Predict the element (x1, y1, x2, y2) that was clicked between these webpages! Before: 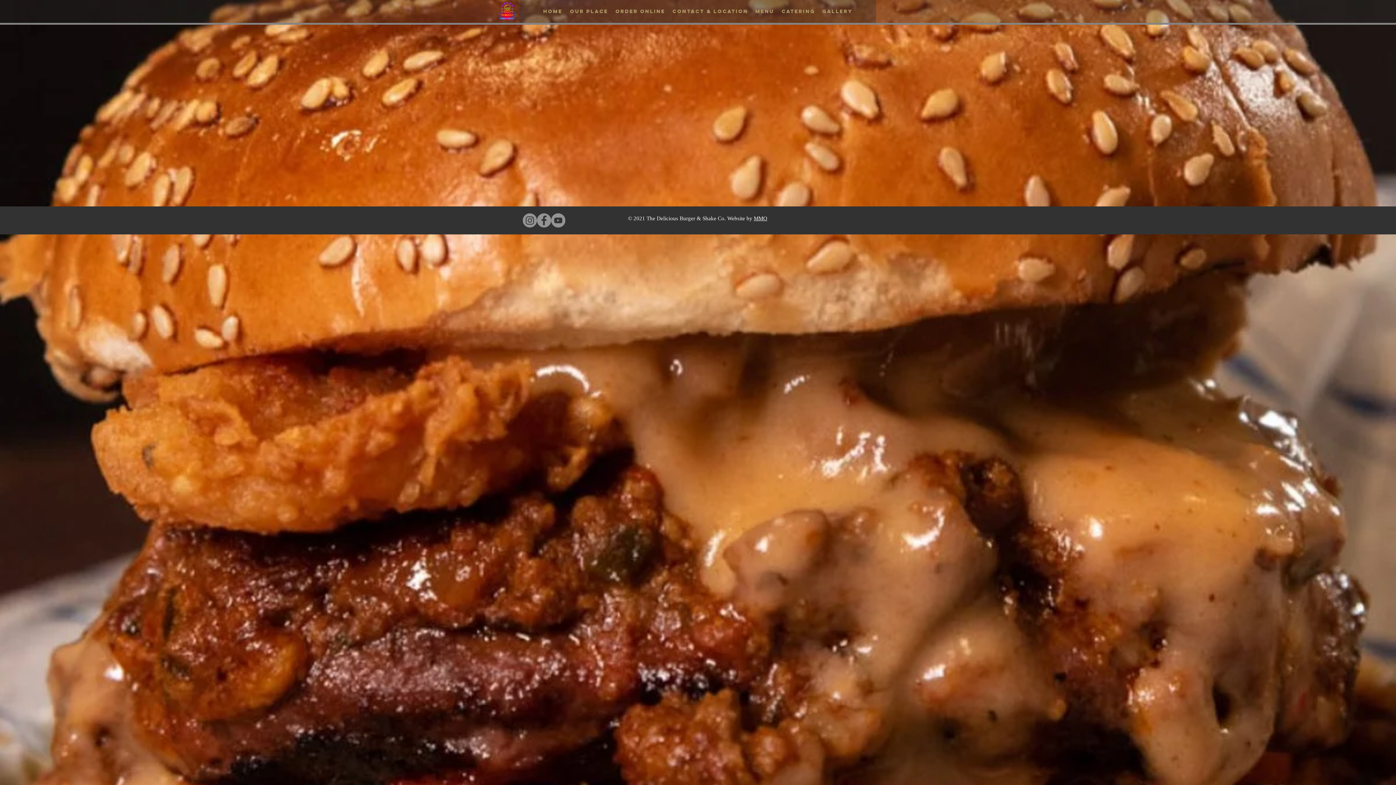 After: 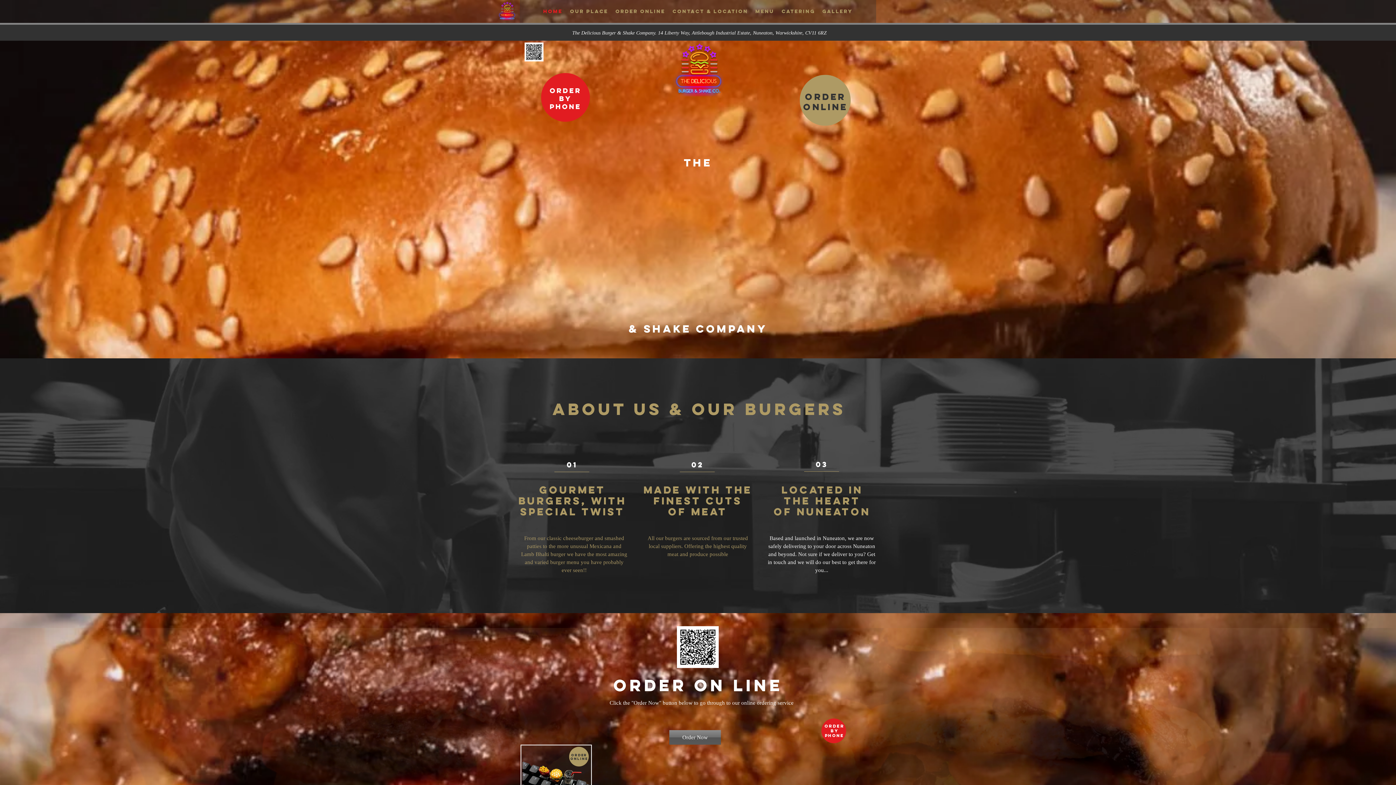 Action: bbox: (539, 6, 566, 17) label: HOME